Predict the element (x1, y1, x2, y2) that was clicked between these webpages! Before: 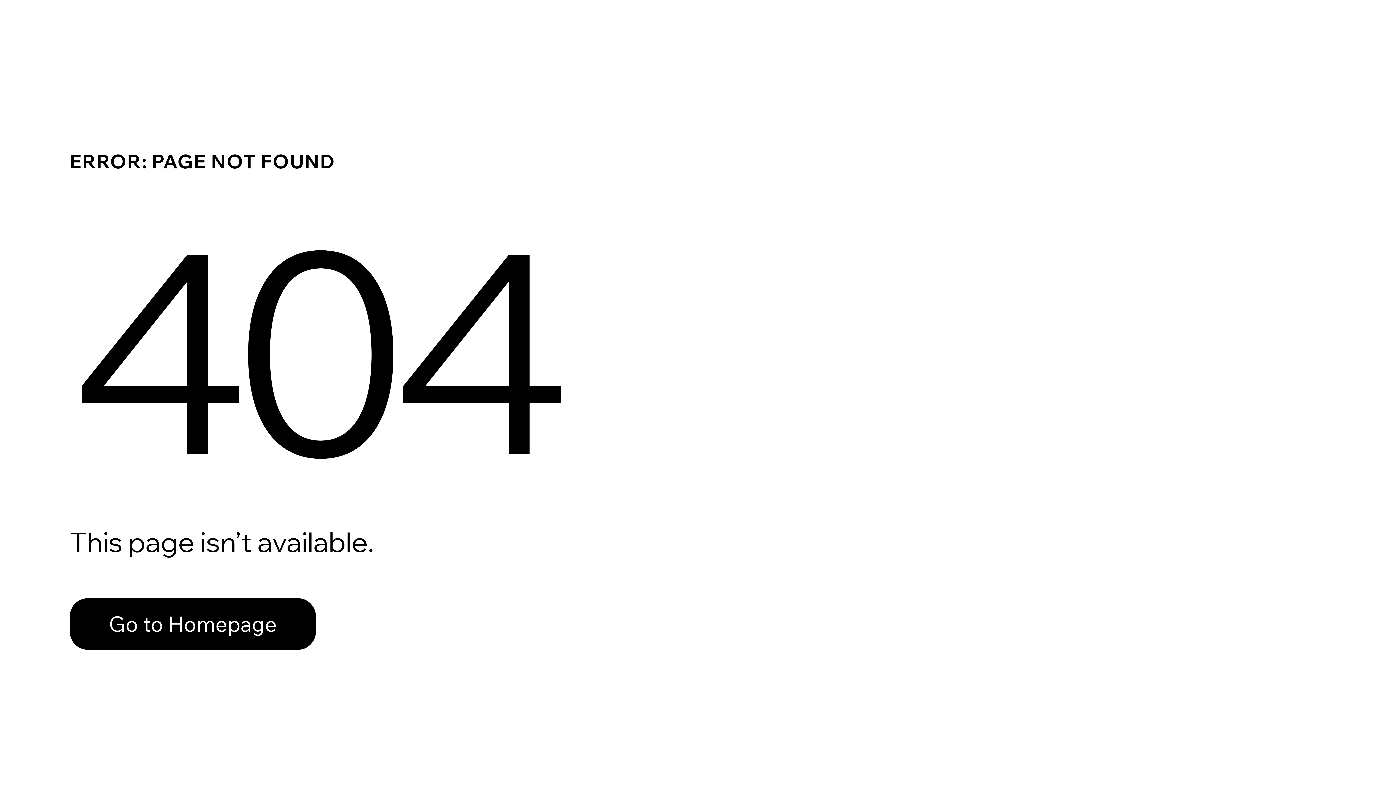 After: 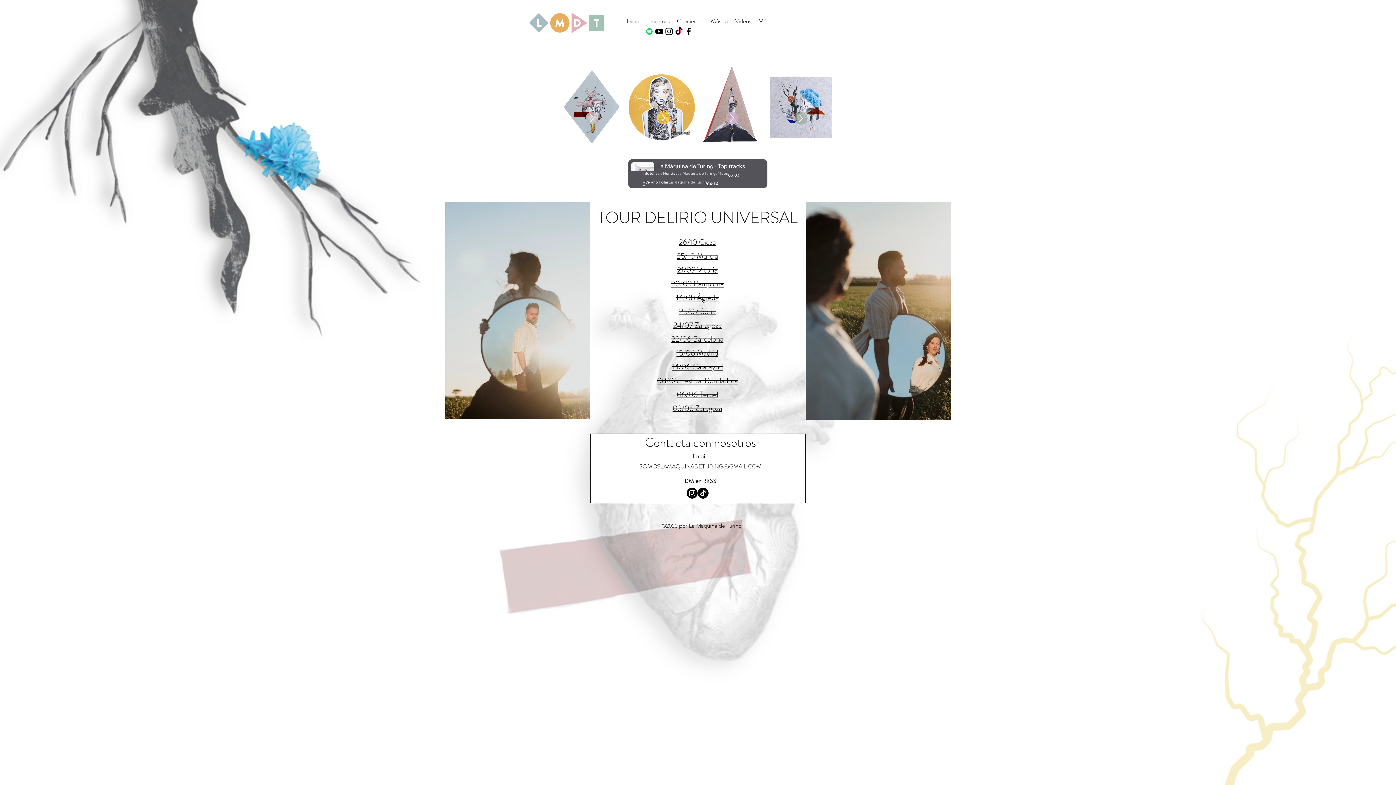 Action: label: Go to Homepage bbox: (69, 598, 316, 650)